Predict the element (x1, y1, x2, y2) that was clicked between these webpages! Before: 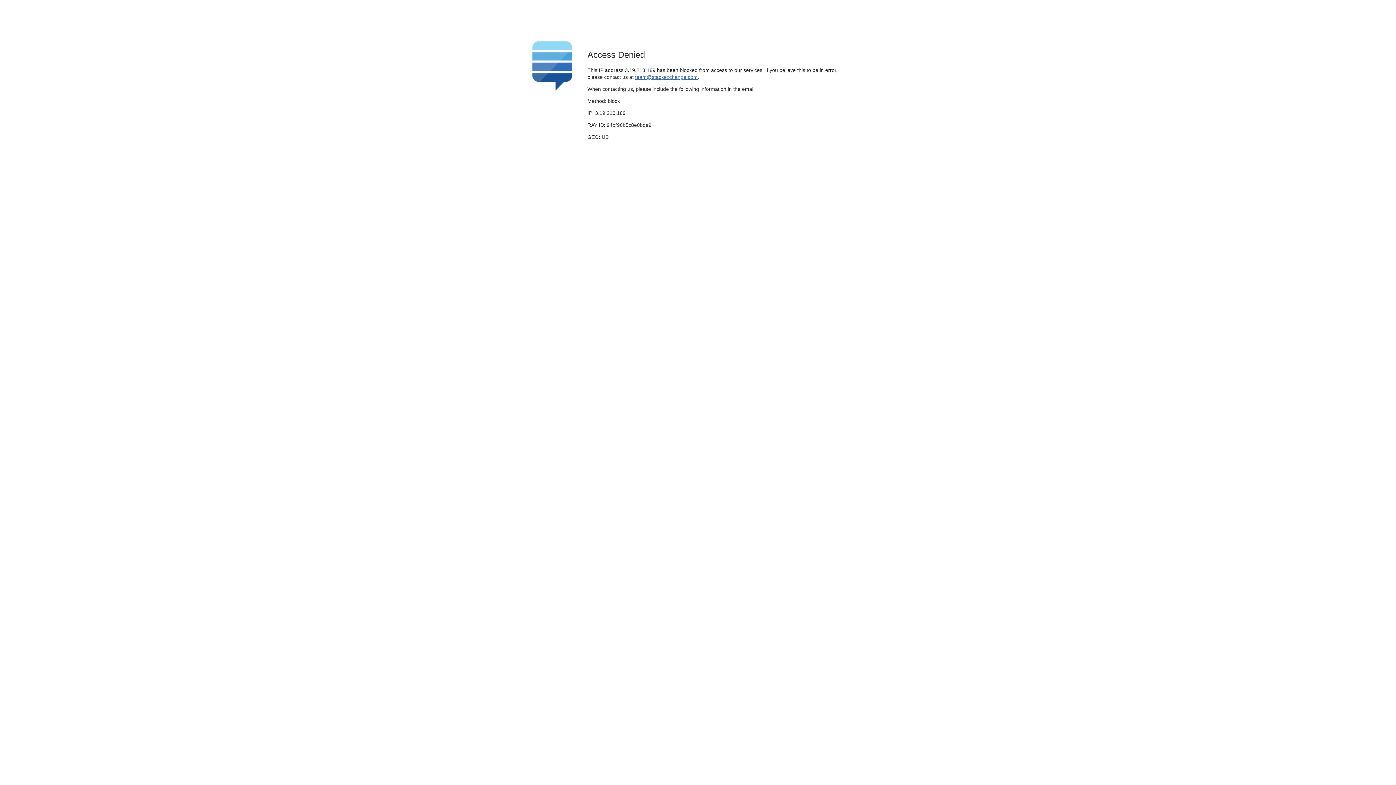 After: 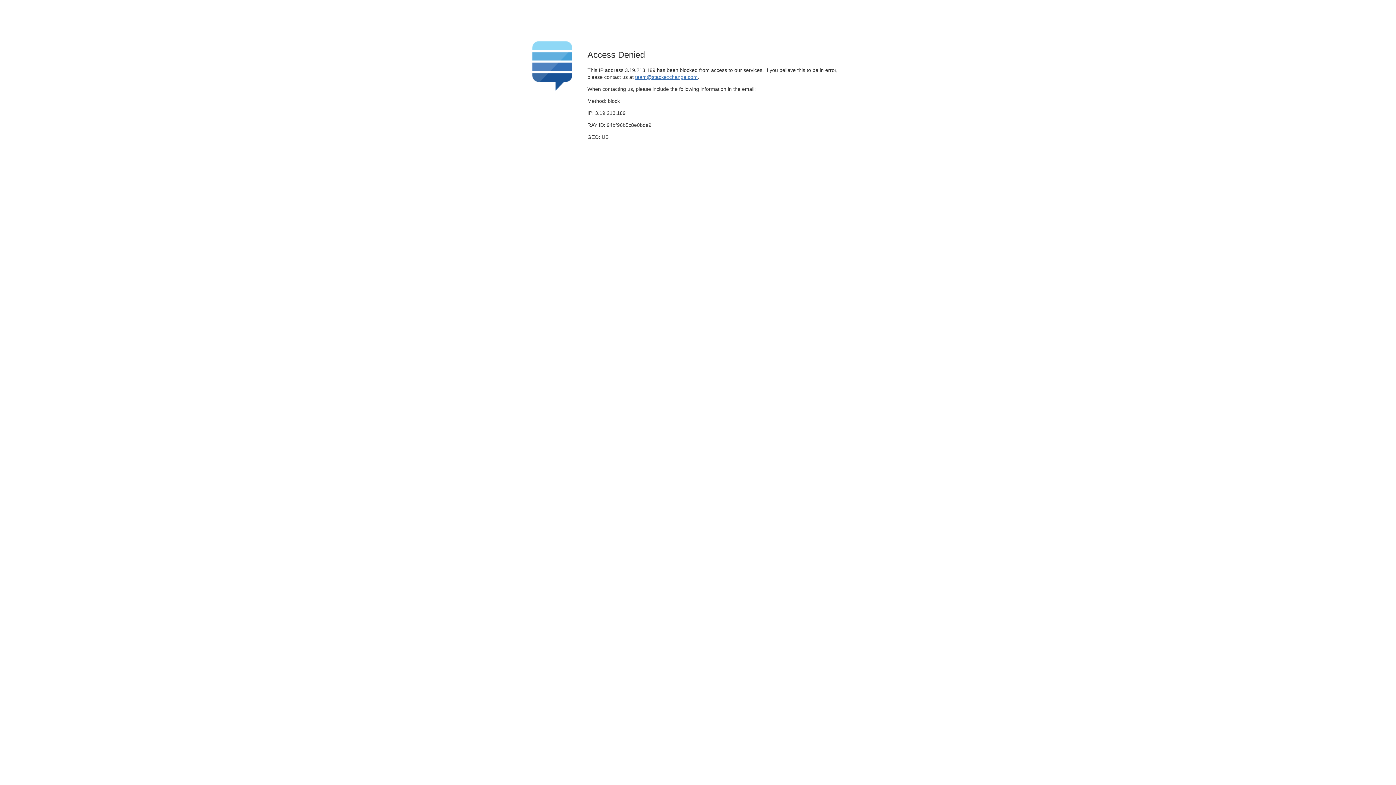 Action: label: team@stackexchange.com bbox: (635, 74, 697, 79)